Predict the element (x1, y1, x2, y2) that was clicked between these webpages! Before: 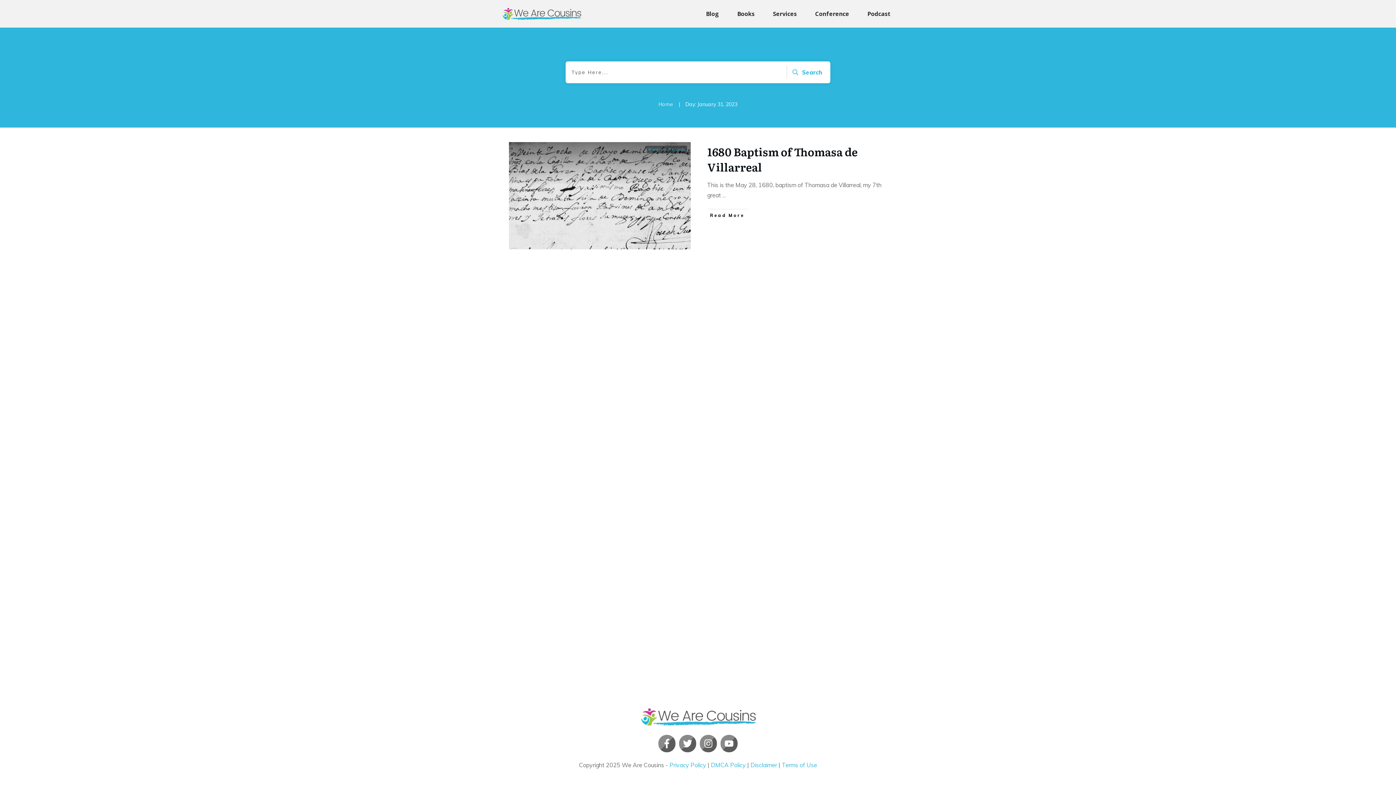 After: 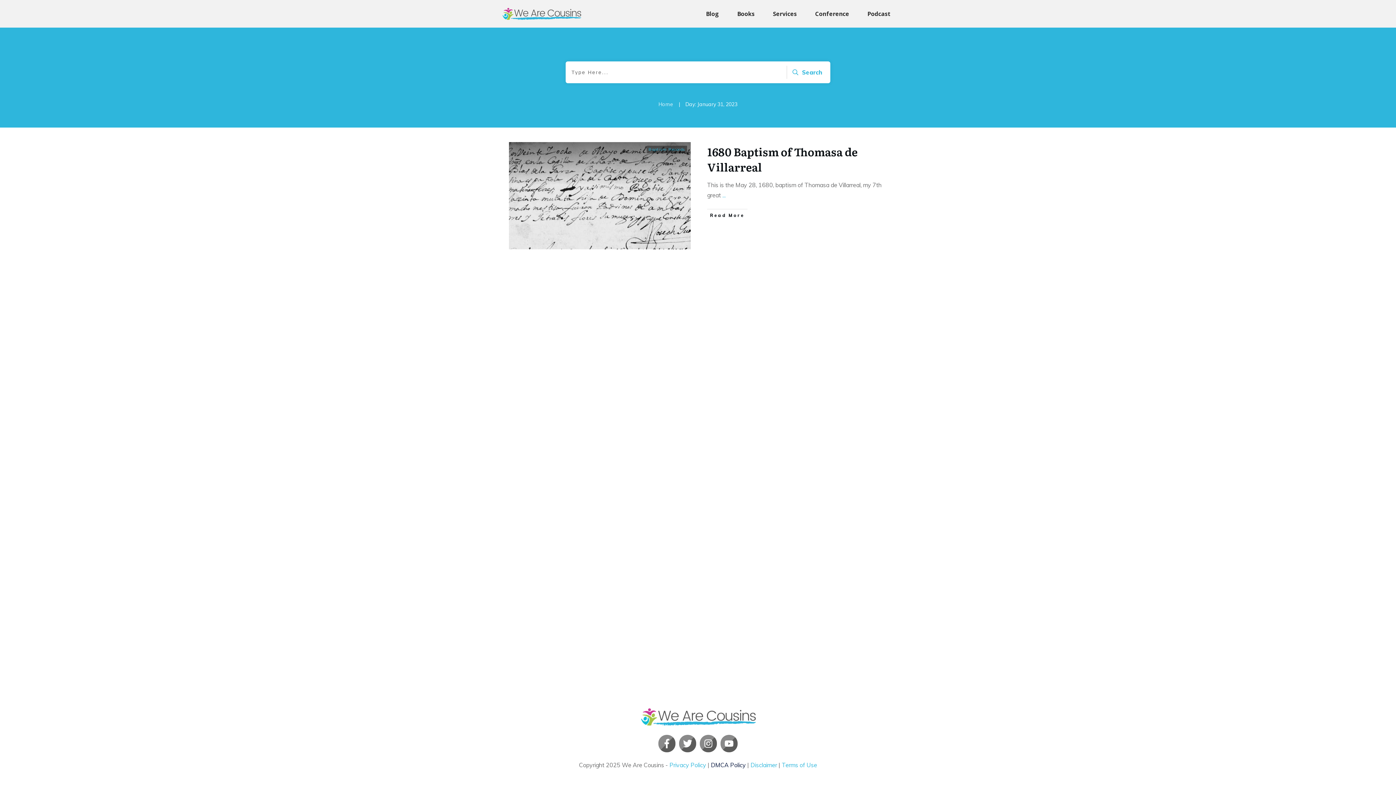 Action: label: DMCA Policy bbox: (711, 761, 746, 769)